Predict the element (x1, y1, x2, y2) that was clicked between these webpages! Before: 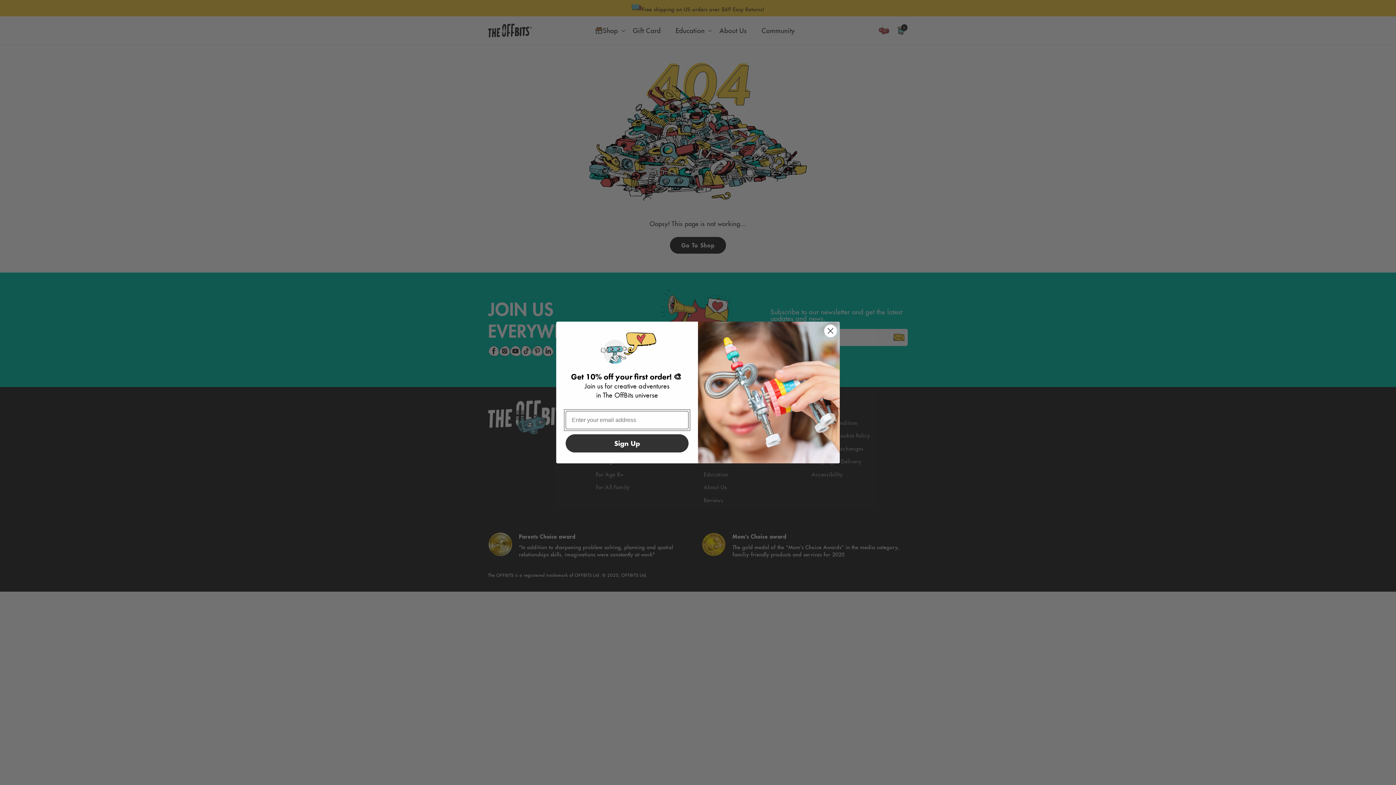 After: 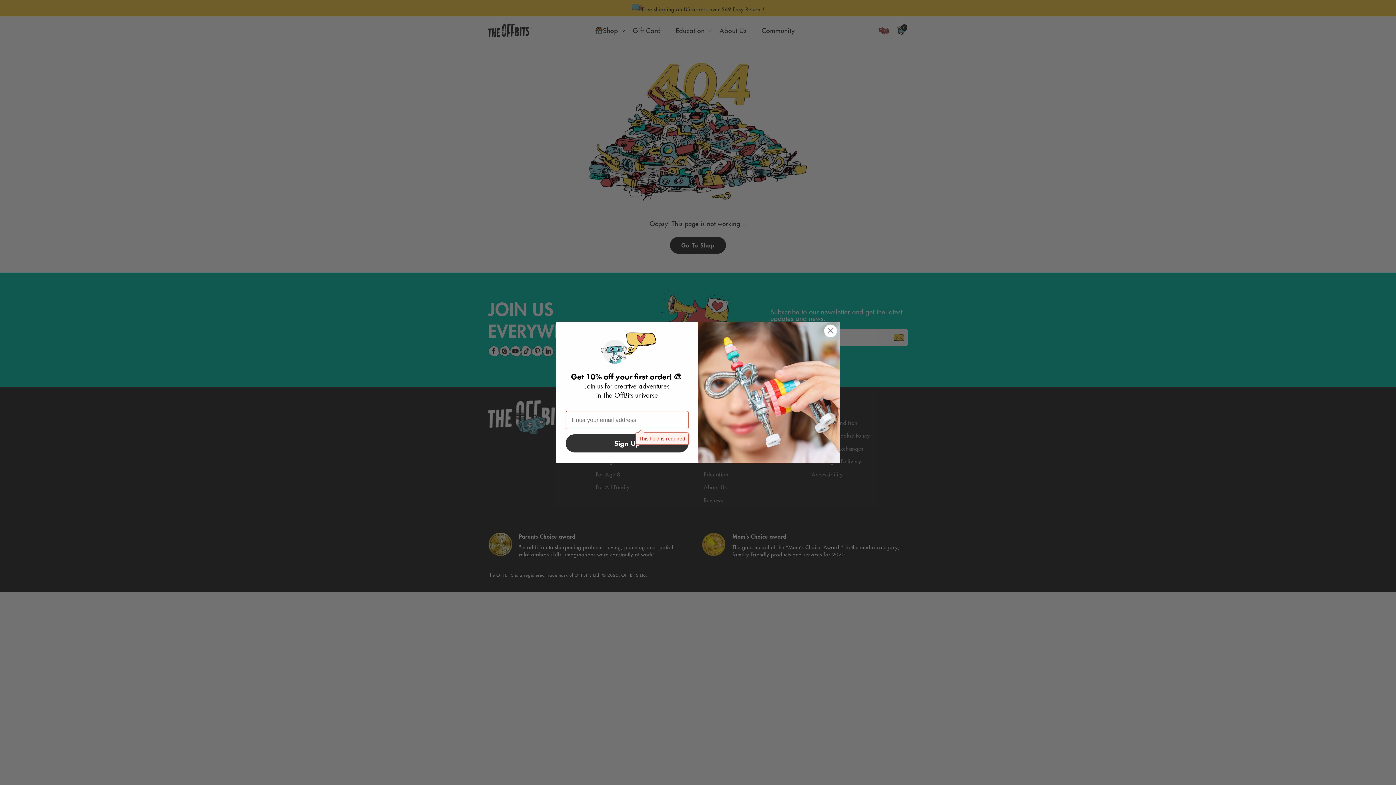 Action: label: Sign Up bbox: (565, 434, 688, 452)